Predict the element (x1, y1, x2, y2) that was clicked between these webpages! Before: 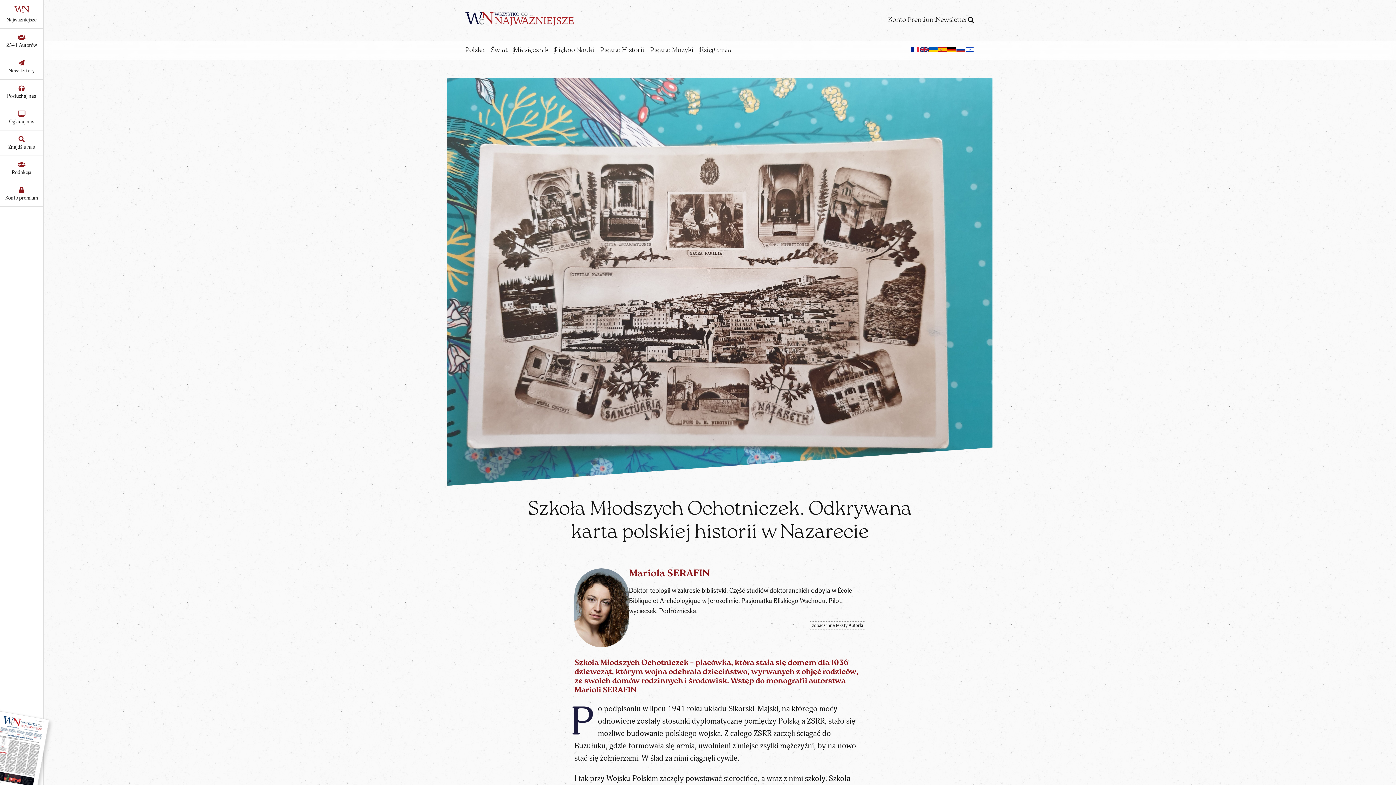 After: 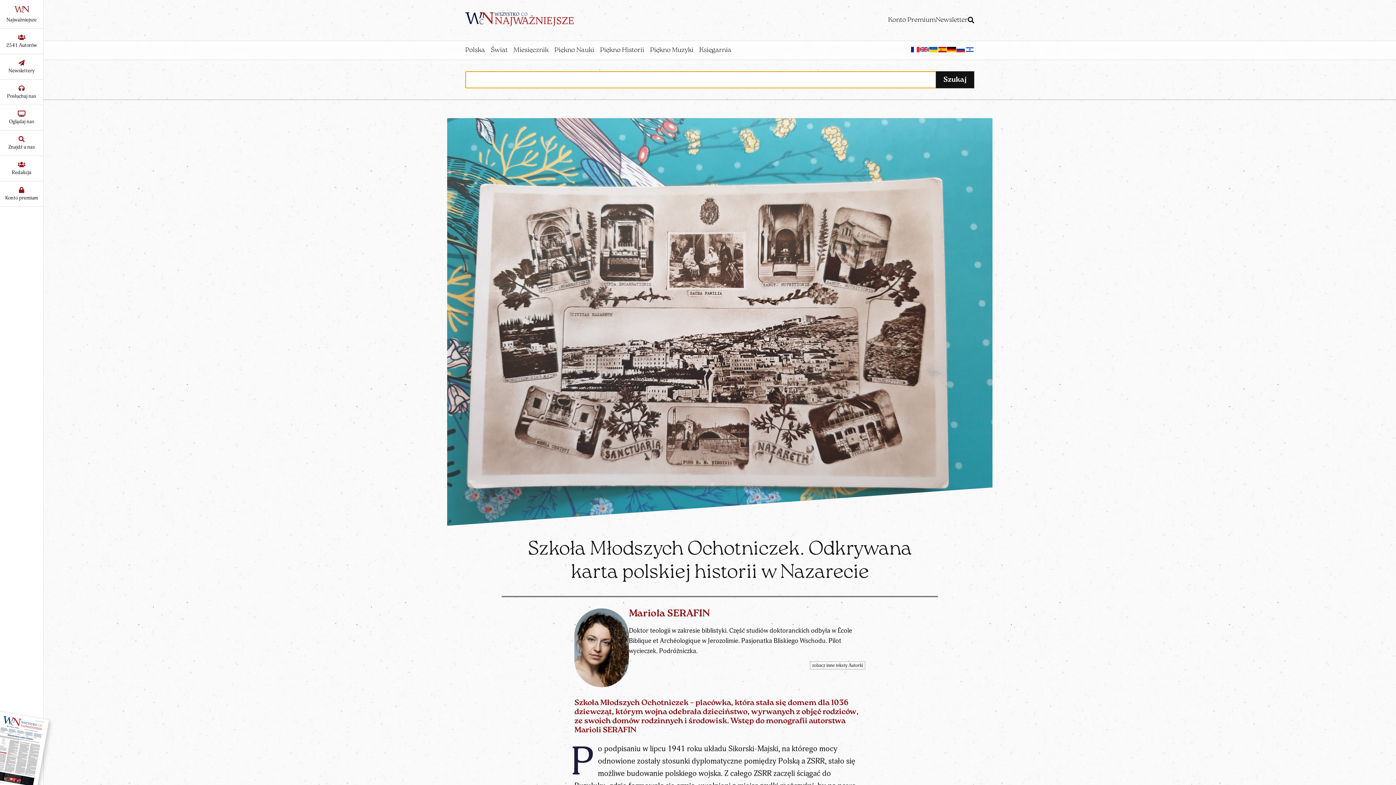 Action: bbox: (968, 17, 974, 24)